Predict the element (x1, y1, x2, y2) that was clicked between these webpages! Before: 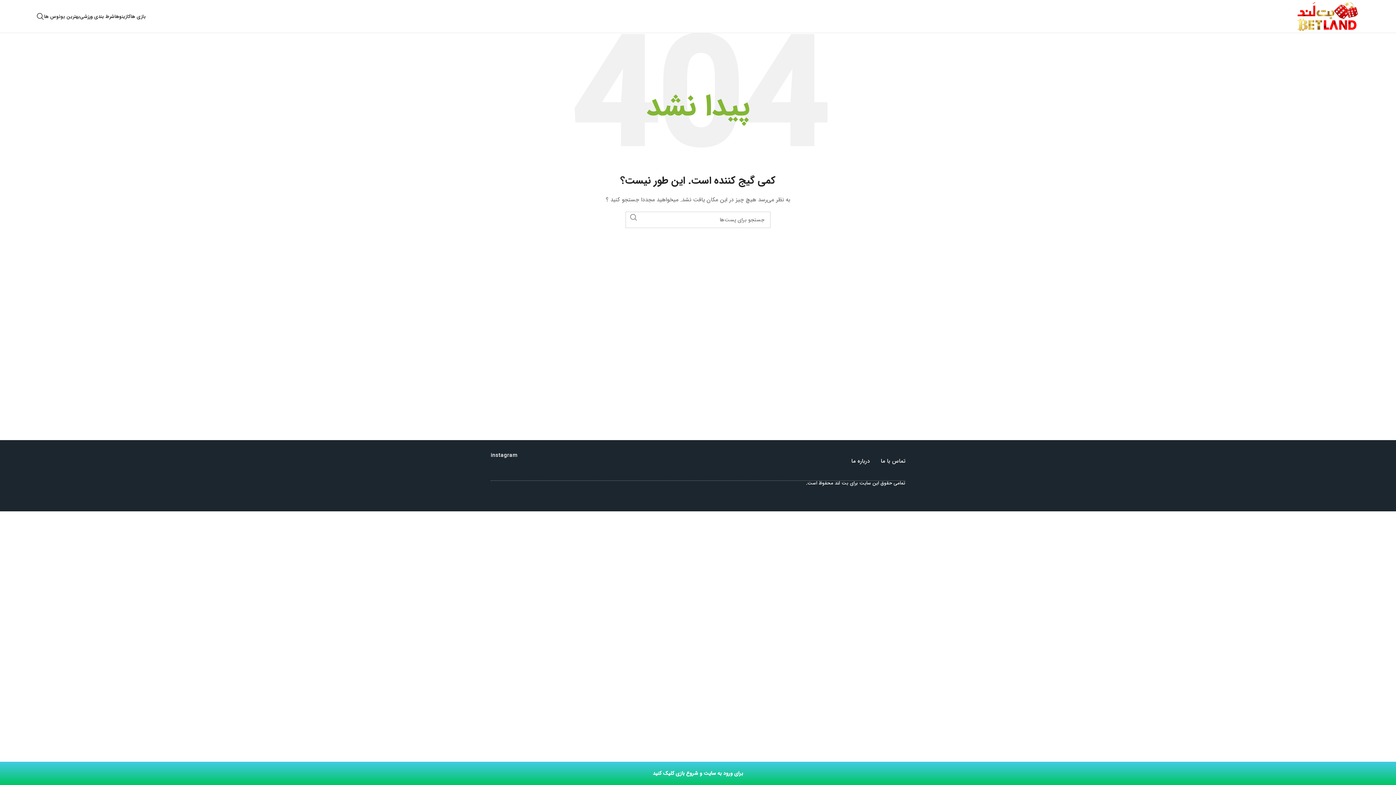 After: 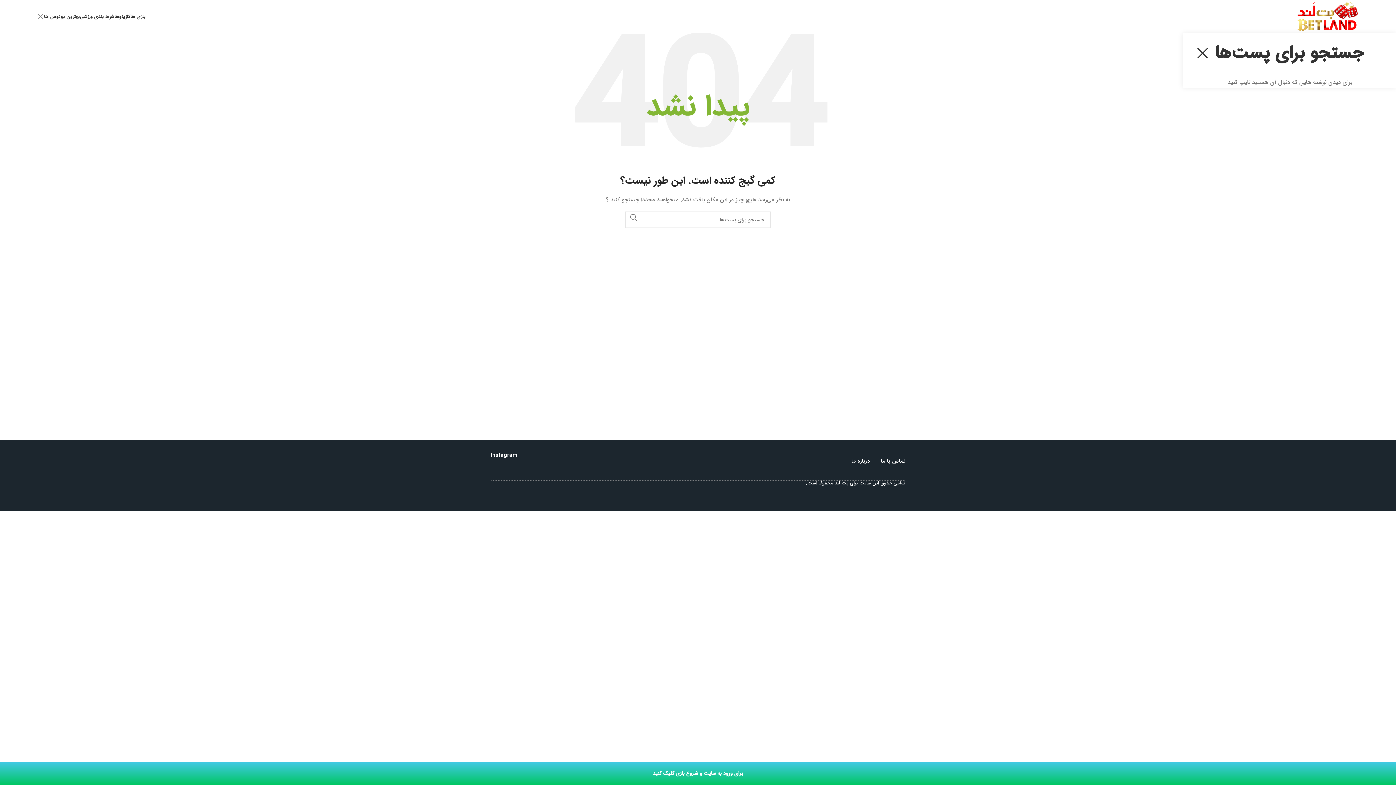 Action: bbox: (36, 9, 44, 23) label: جستجو